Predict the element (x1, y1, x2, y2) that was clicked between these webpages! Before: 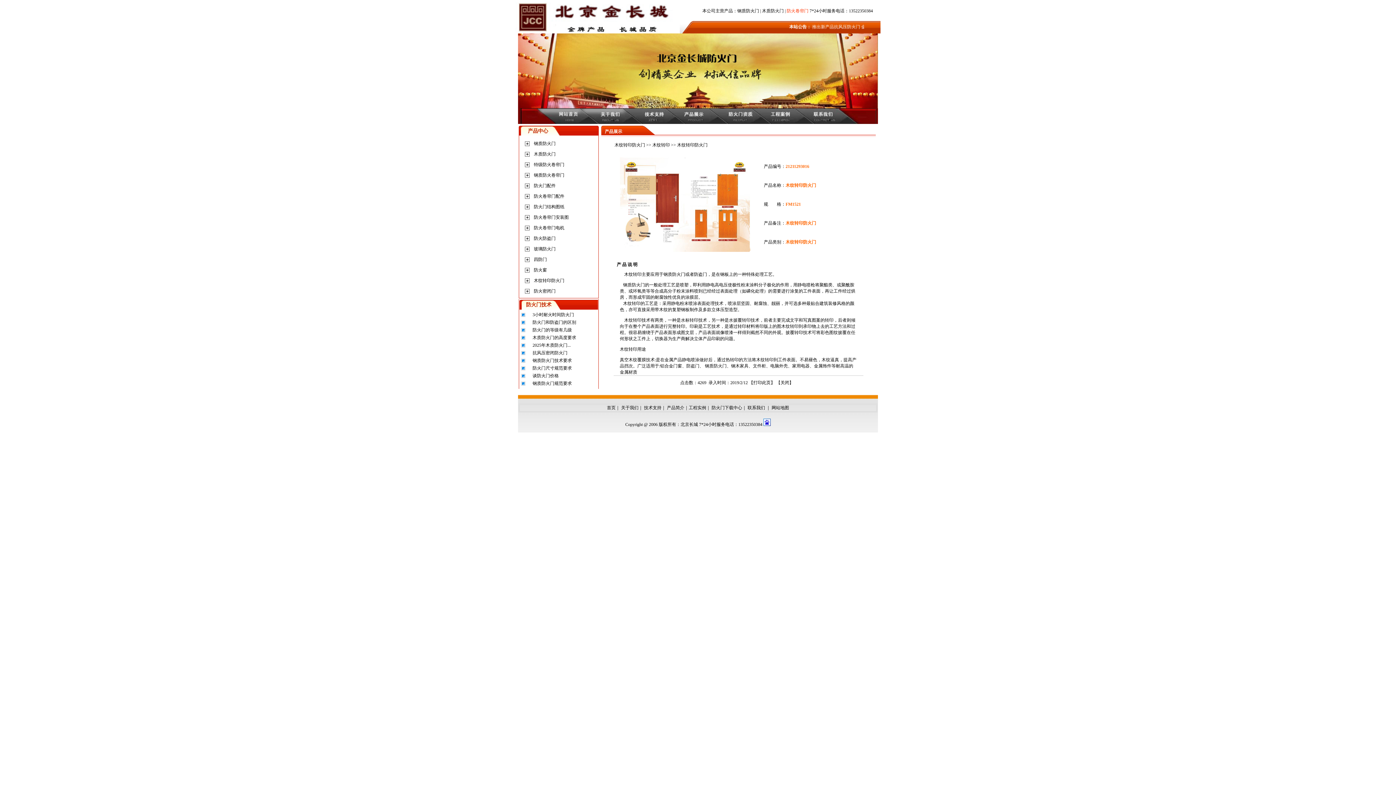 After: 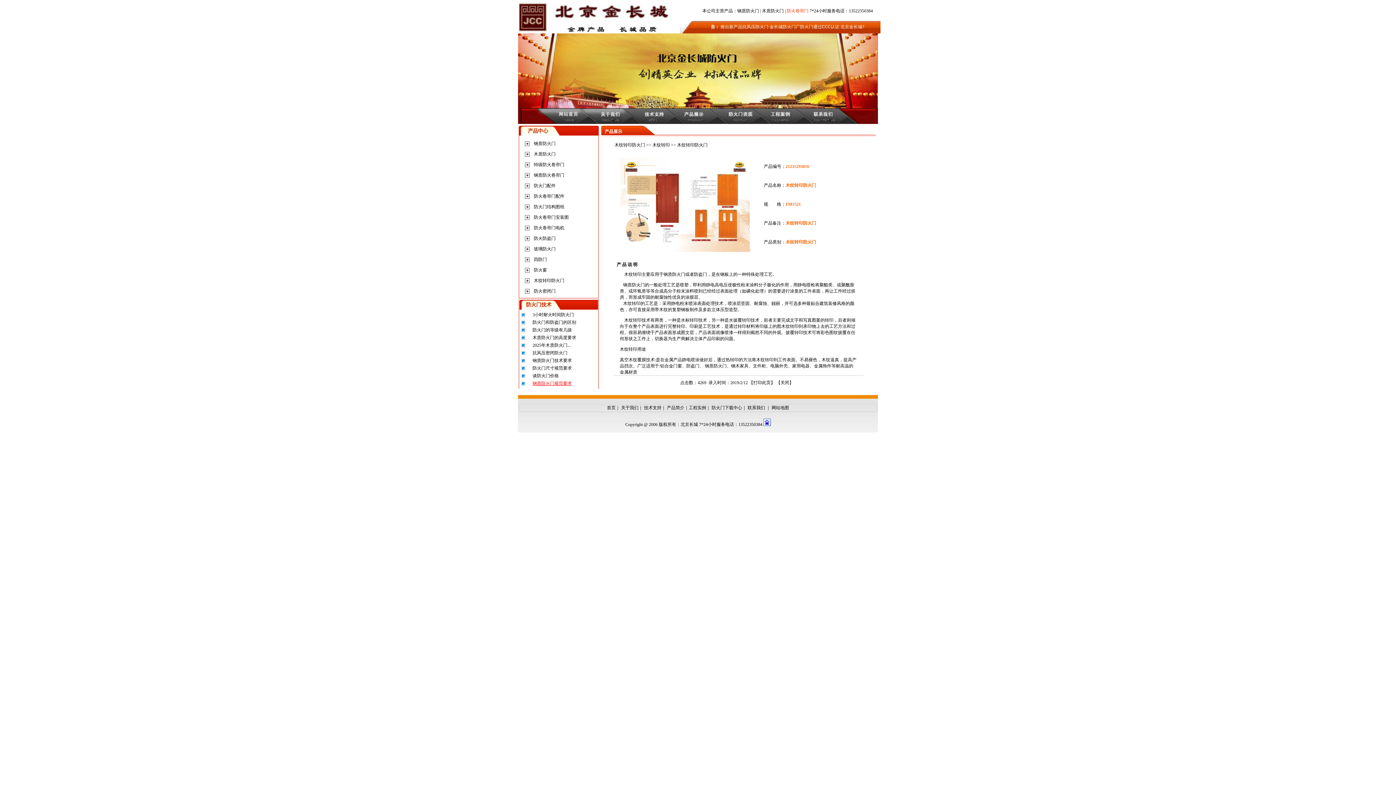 Action: label: 钢质防火门规范要求 bbox: (532, 381, 572, 386)